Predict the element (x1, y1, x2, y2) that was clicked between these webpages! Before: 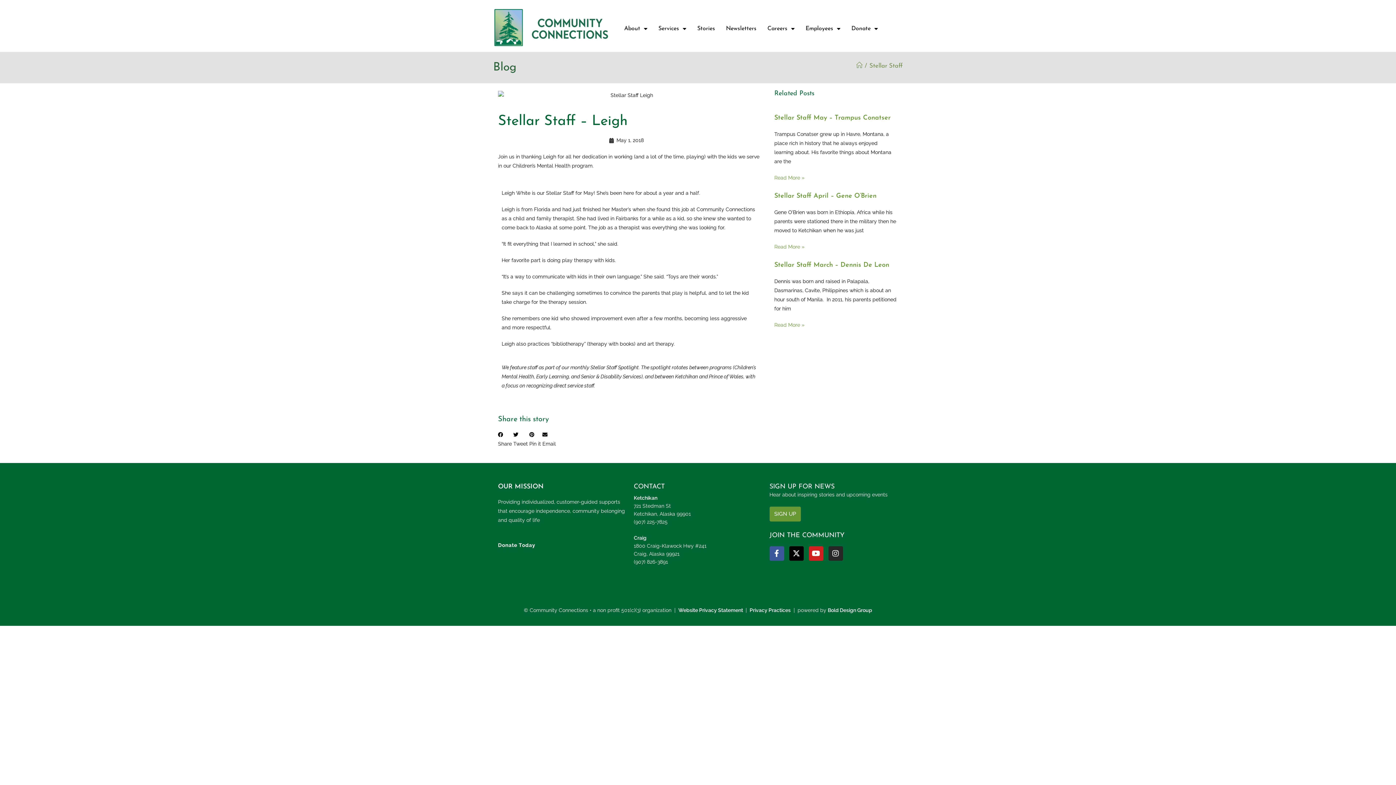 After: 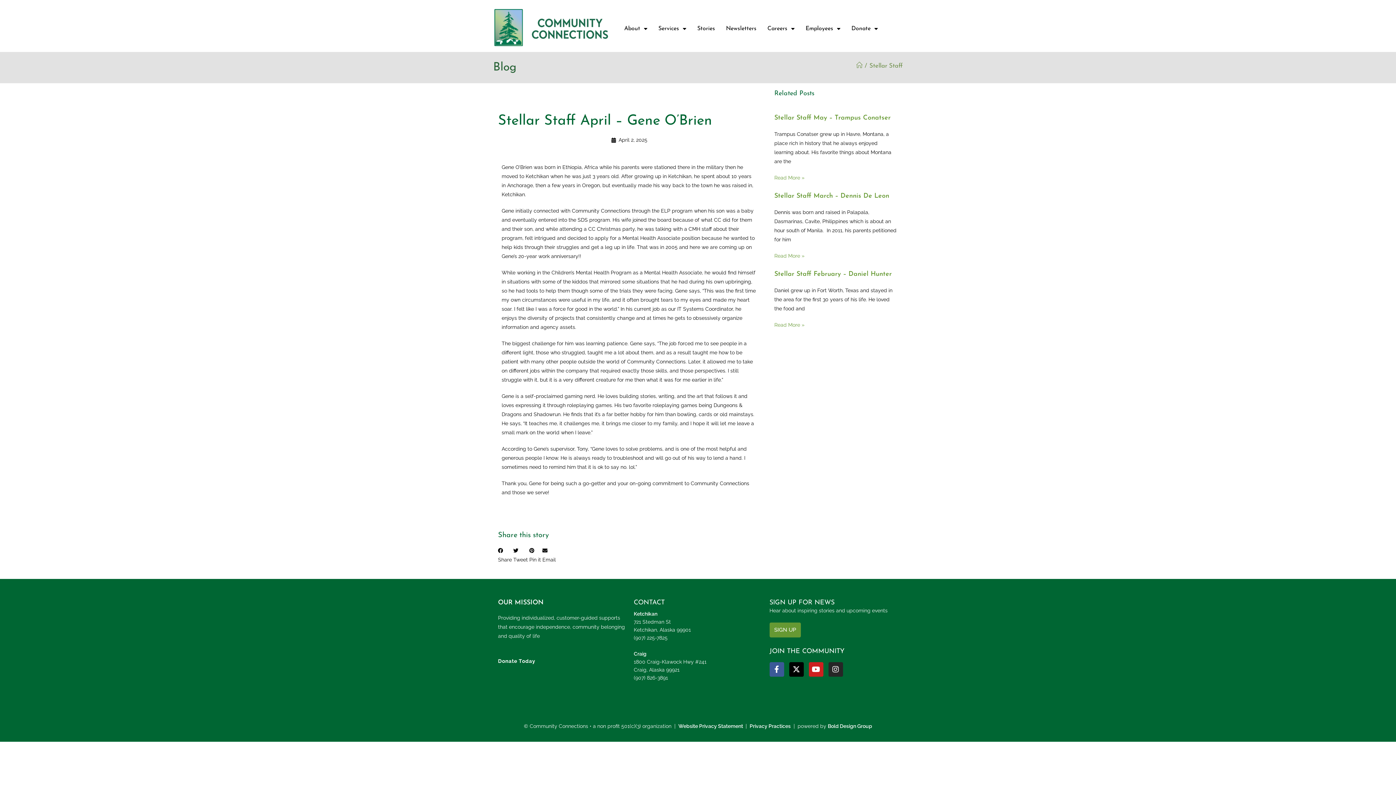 Action: label: Read more about Stellar Staff April – Gene O’Brien bbox: (774, 244, 804, 249)